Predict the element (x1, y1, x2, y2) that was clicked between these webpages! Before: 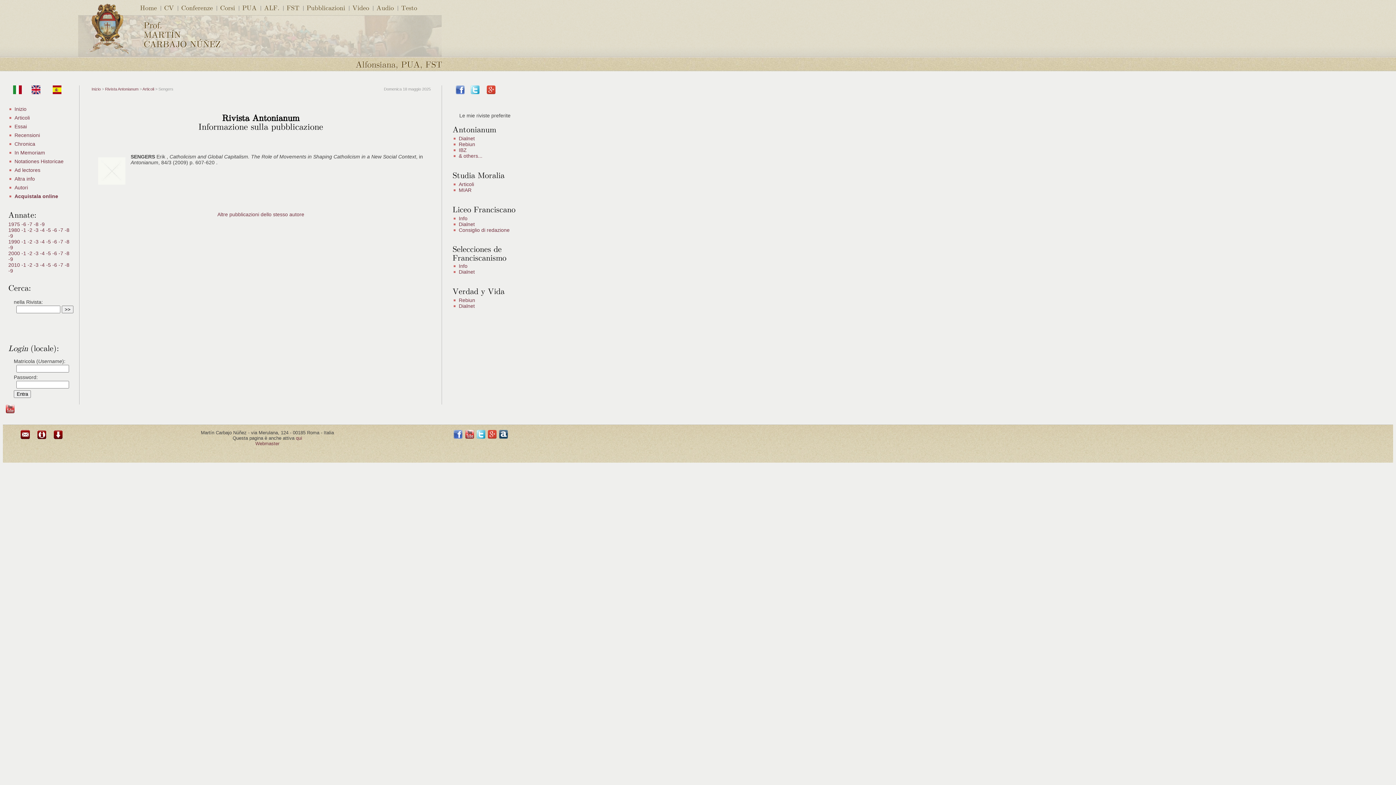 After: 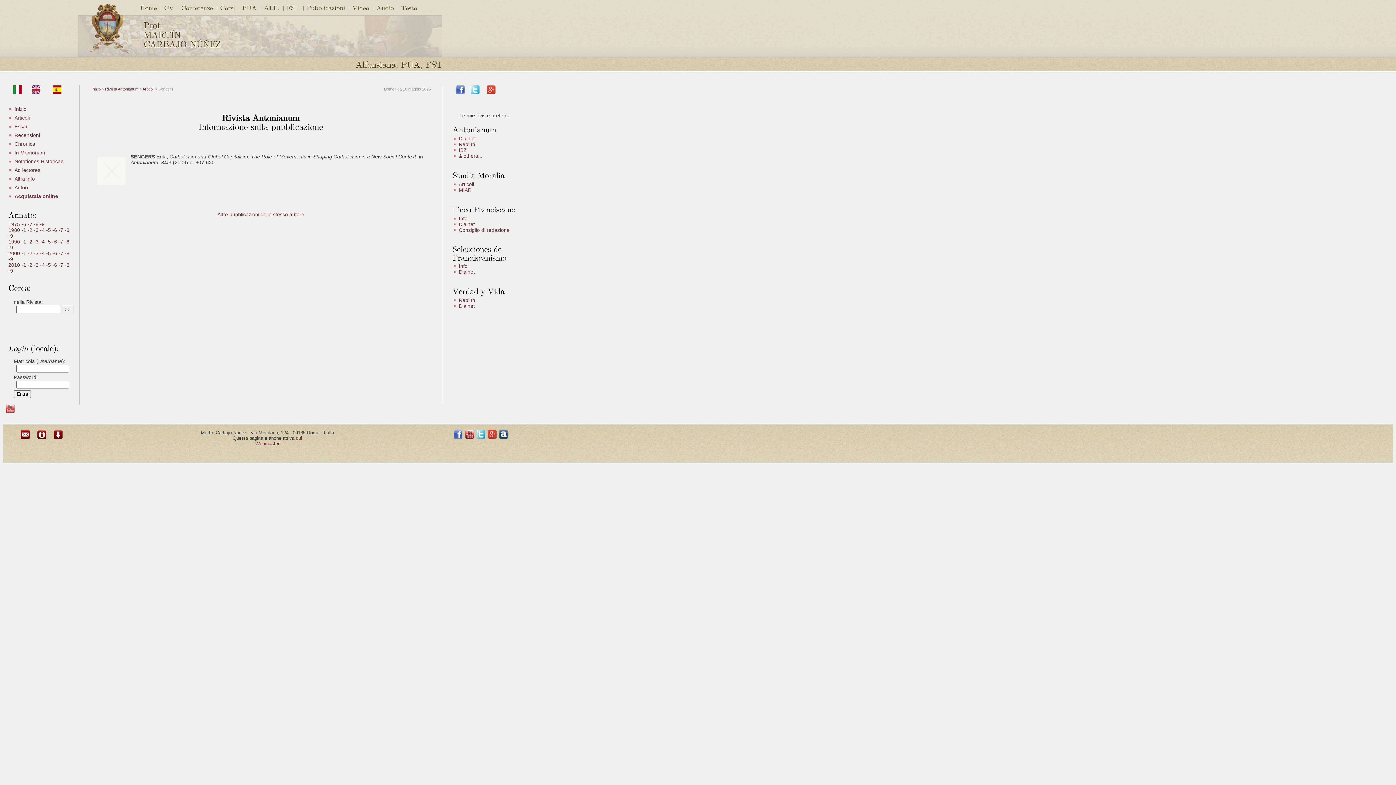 Action: bbox: (78, 49, 128, 55)